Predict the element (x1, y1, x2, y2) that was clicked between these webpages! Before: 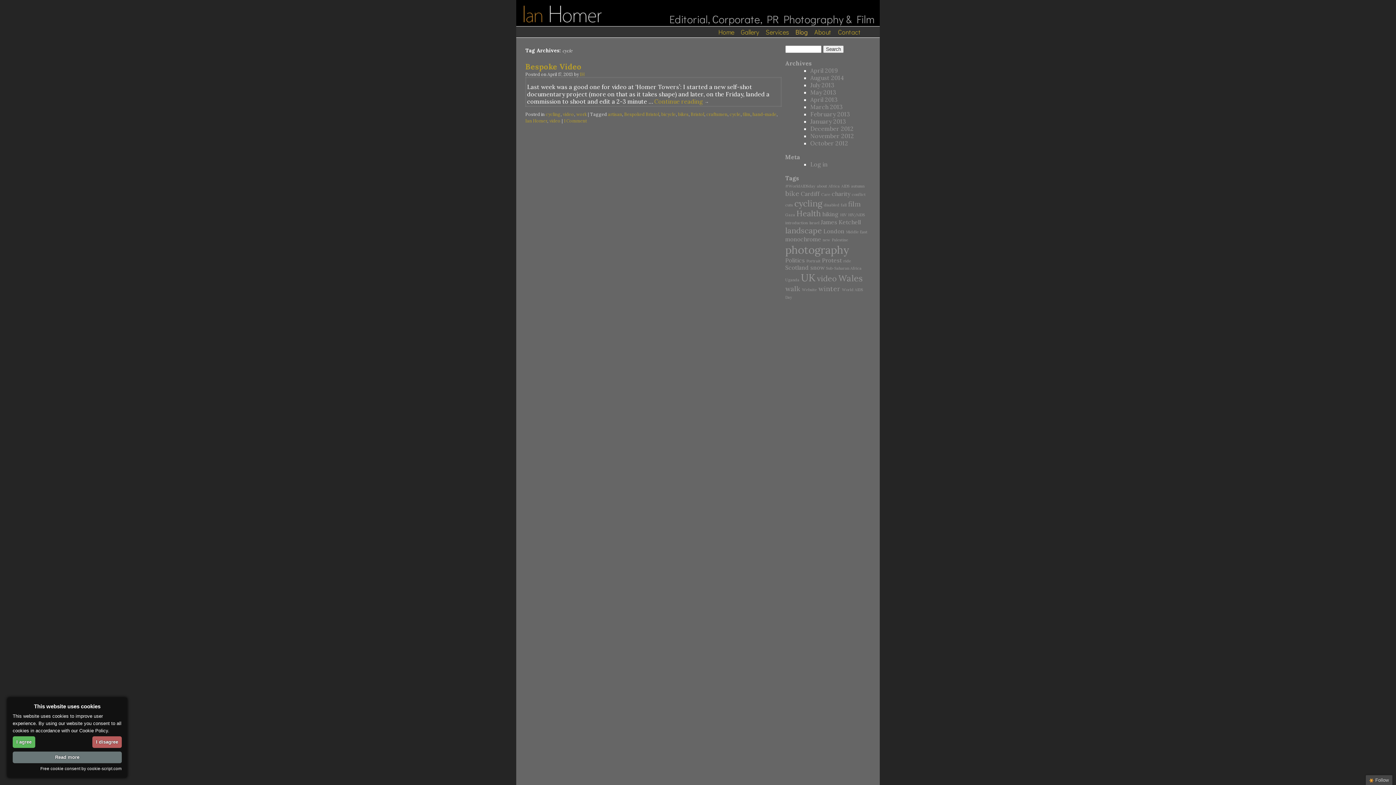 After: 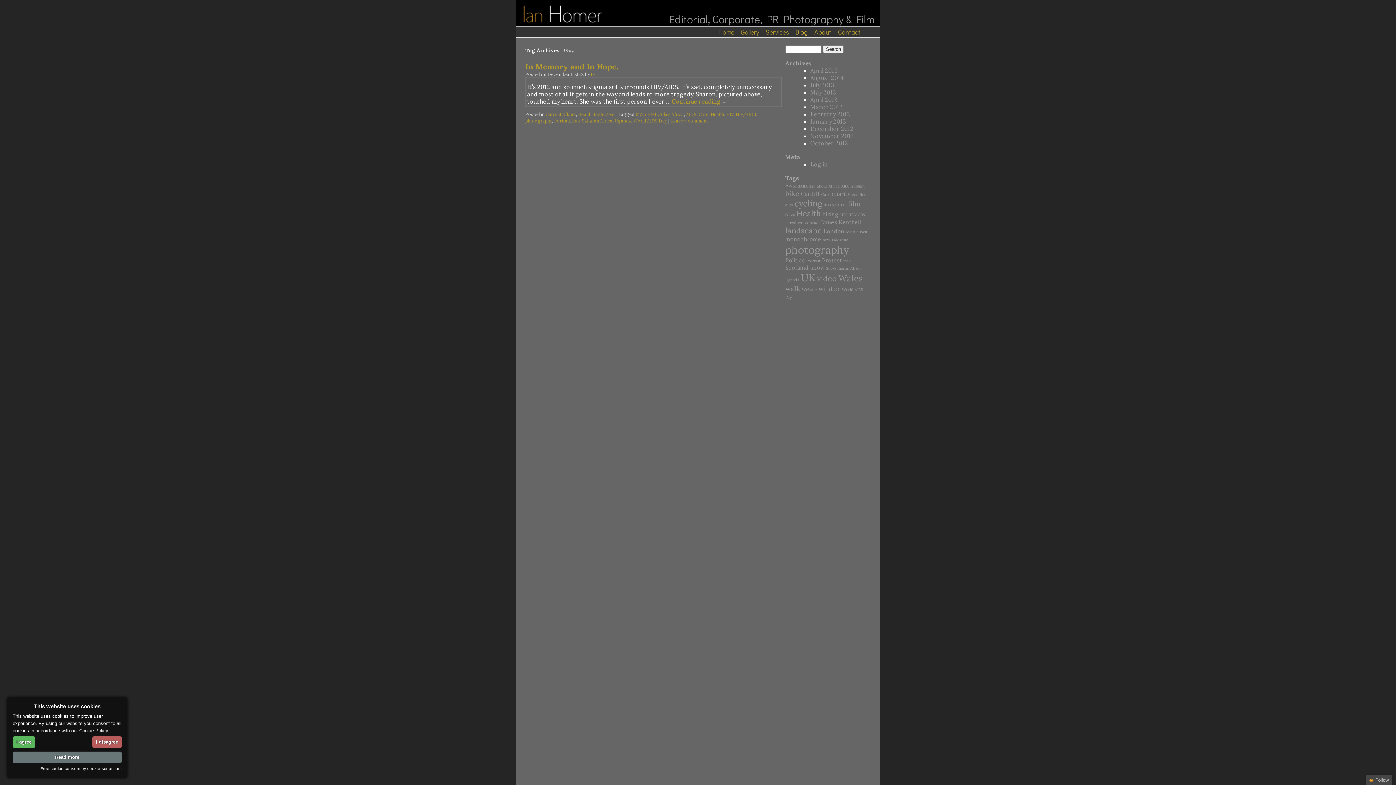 Action: label: Africa (1 item) bbox: (828, 183, 840, 188)